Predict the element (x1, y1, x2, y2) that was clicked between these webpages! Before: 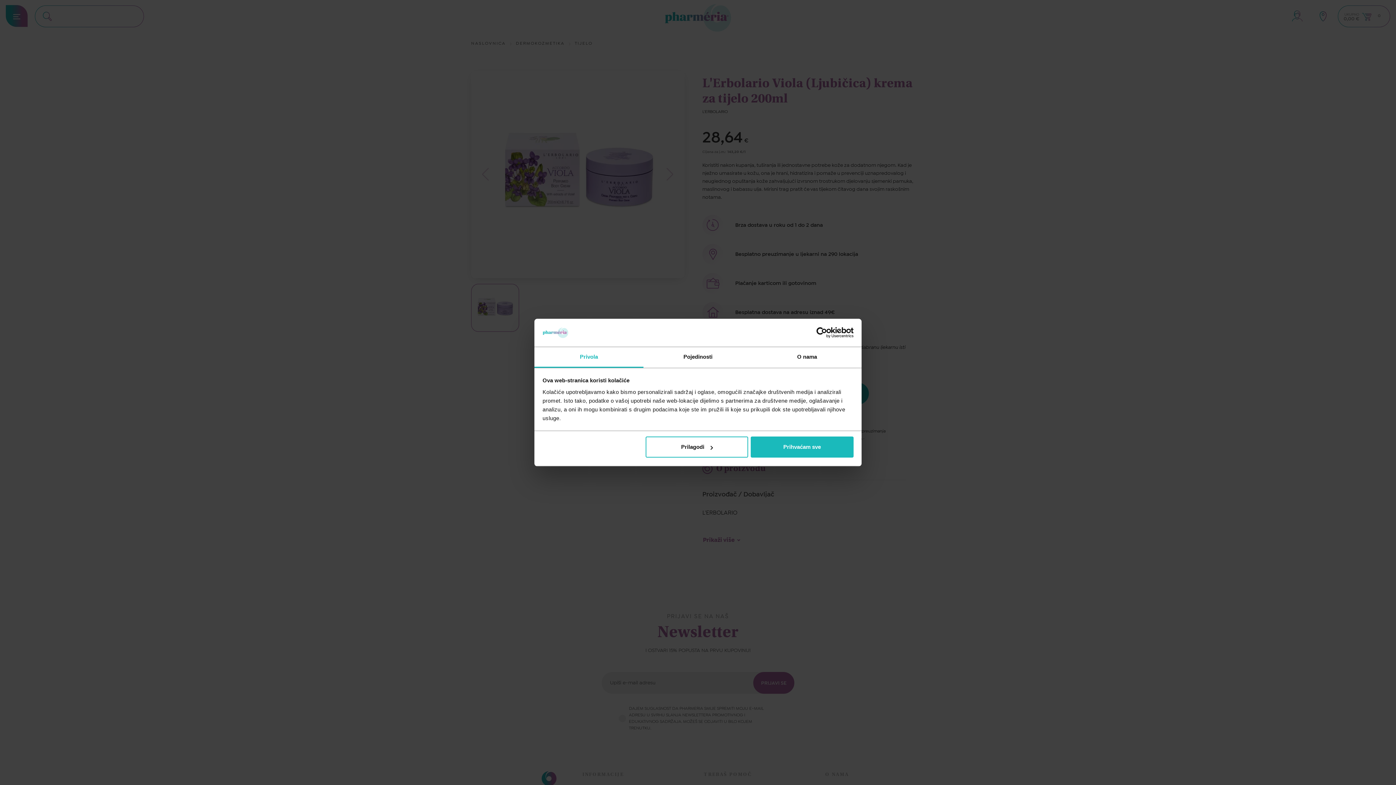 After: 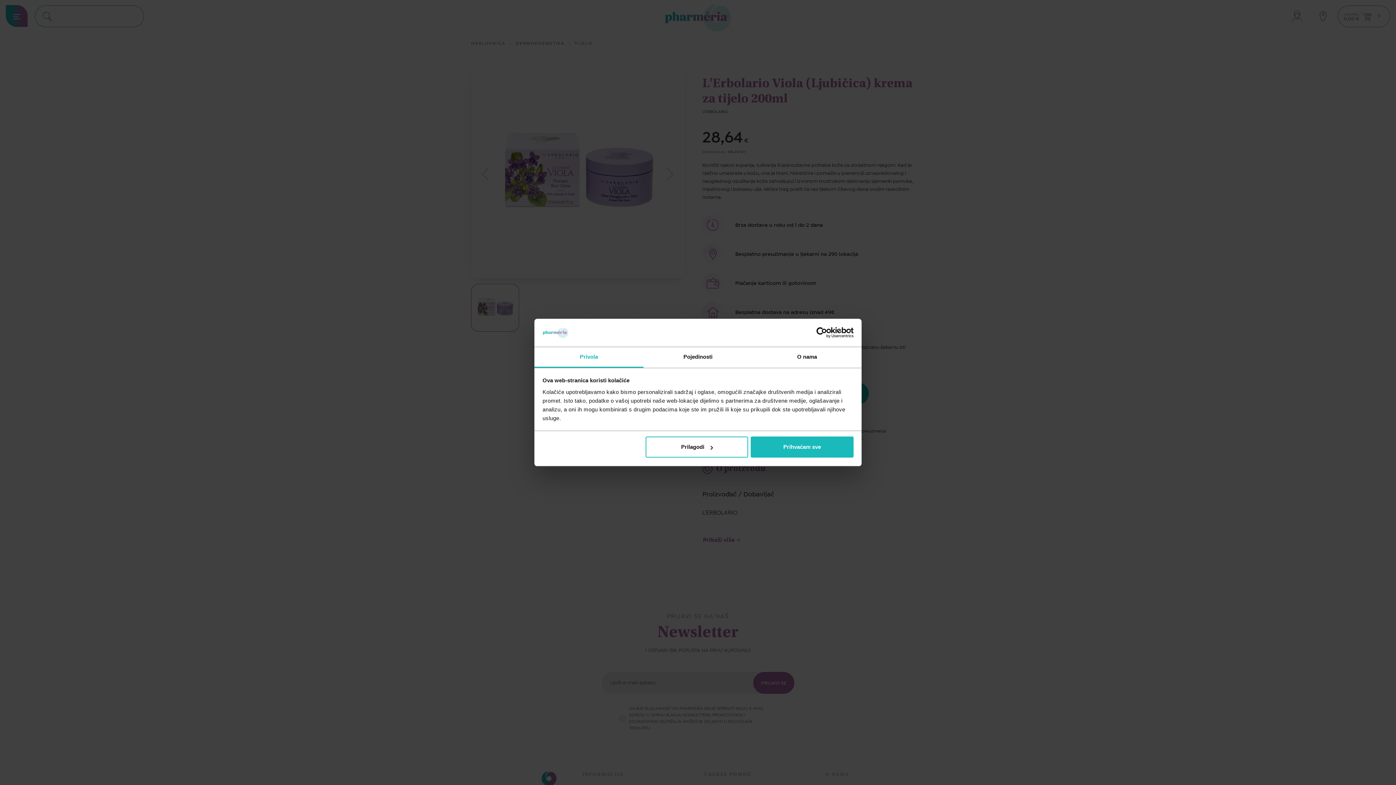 Action: bbox: (790, 327, 853, 338) label: Usercentrics Cookiebot - opens in a new window